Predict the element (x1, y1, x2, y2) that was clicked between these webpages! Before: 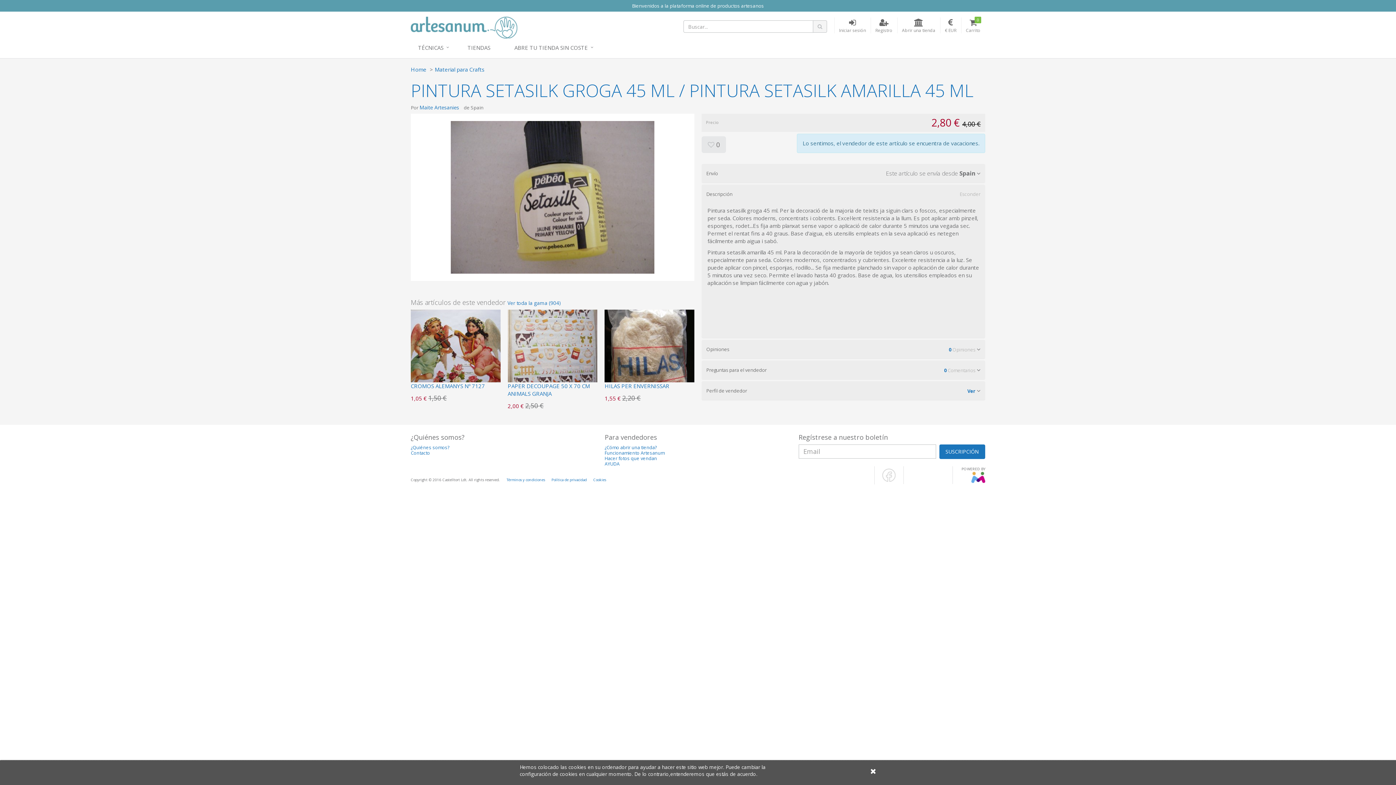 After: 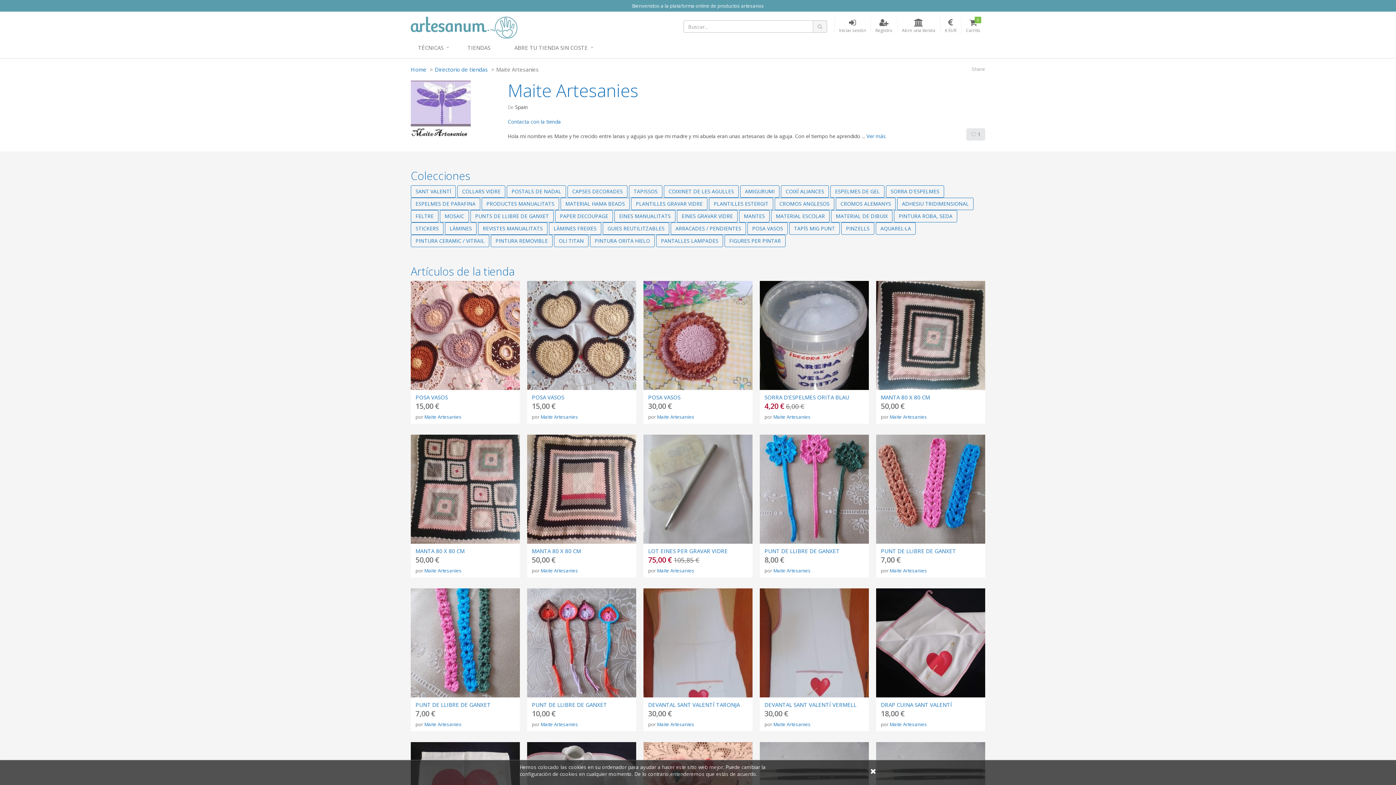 Action: bbox: (507, 300, 560, 306) label: Ver toda la gama (904)